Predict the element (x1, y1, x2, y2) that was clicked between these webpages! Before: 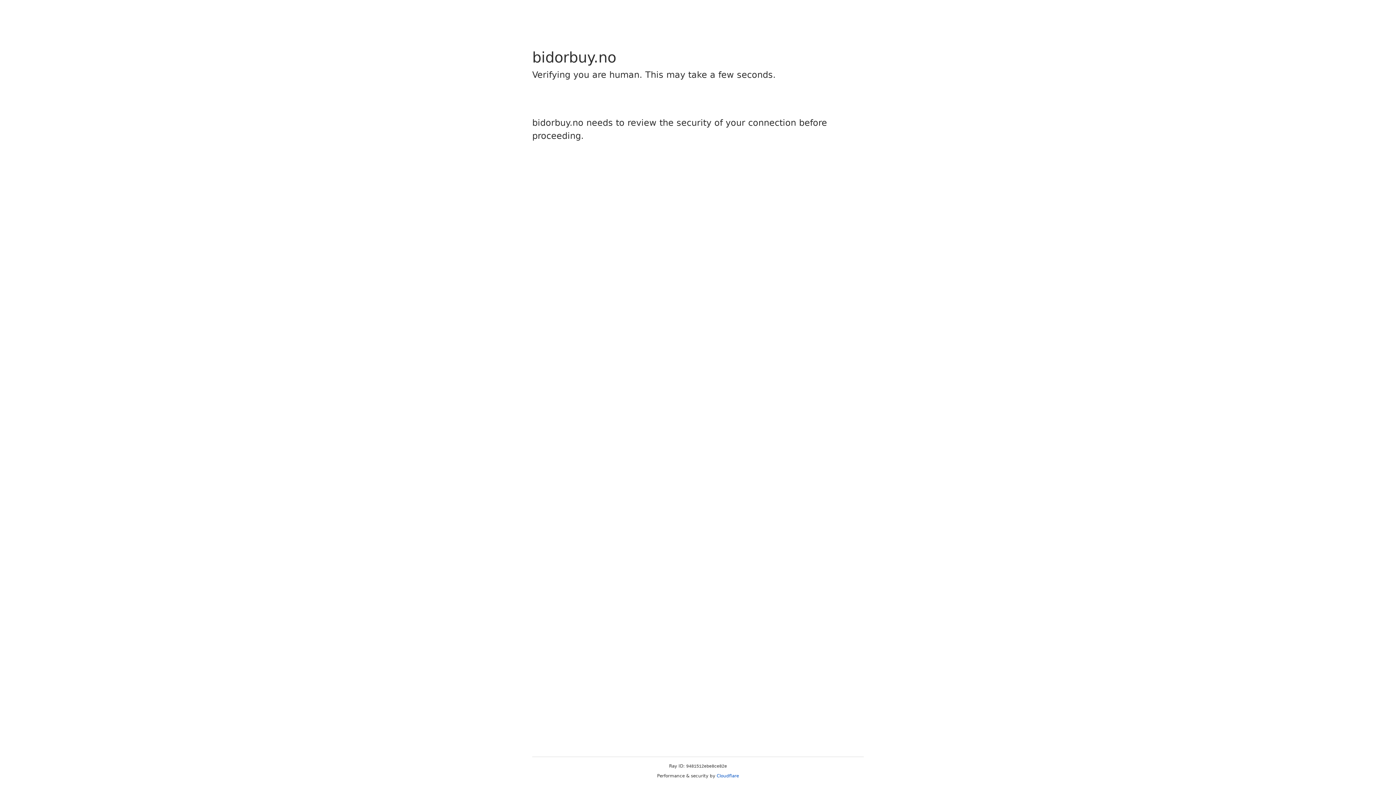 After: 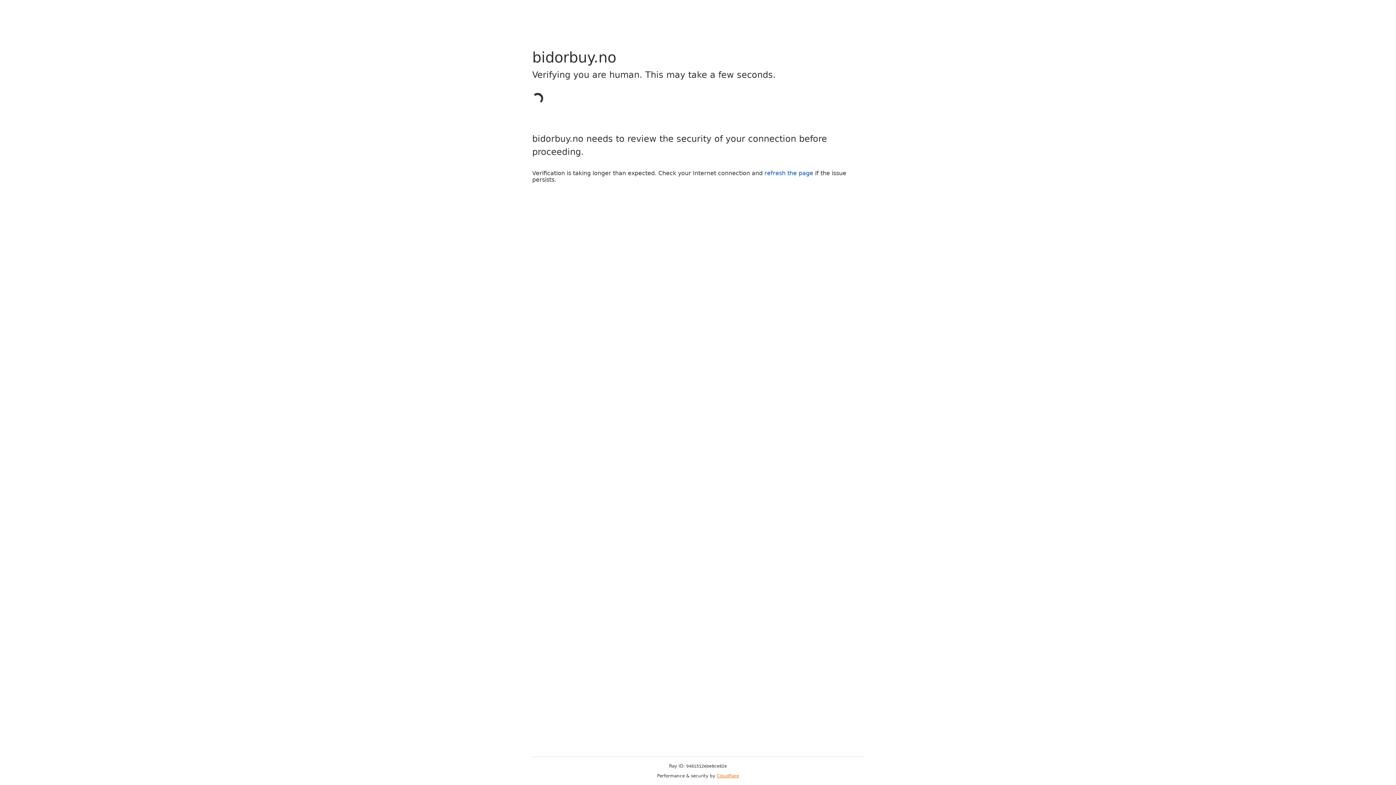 Action: bbox: (716, 773, 739, 778) label: Cloudflare